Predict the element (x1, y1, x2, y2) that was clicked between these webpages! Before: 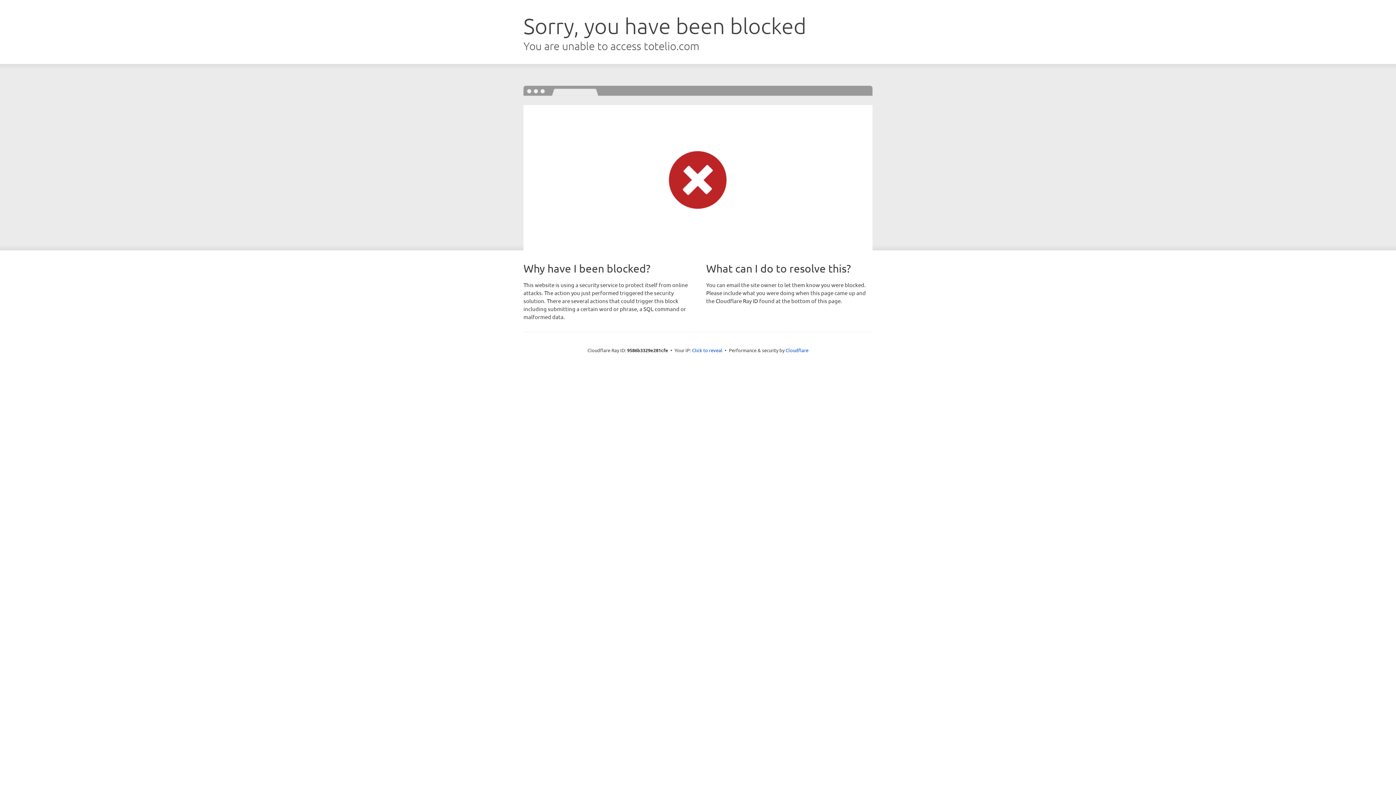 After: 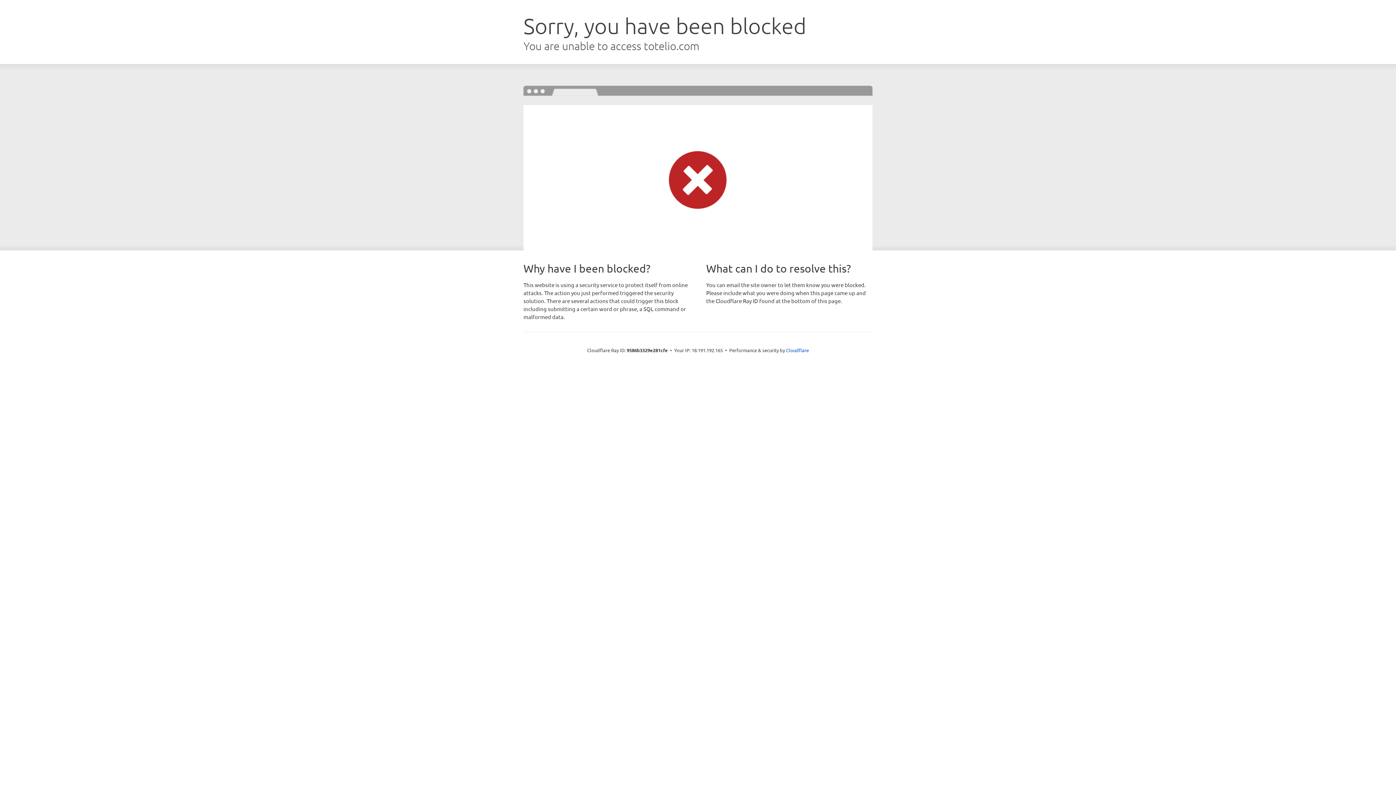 Action: label: Click to reveal bbox: (692, 346, 722, 353)